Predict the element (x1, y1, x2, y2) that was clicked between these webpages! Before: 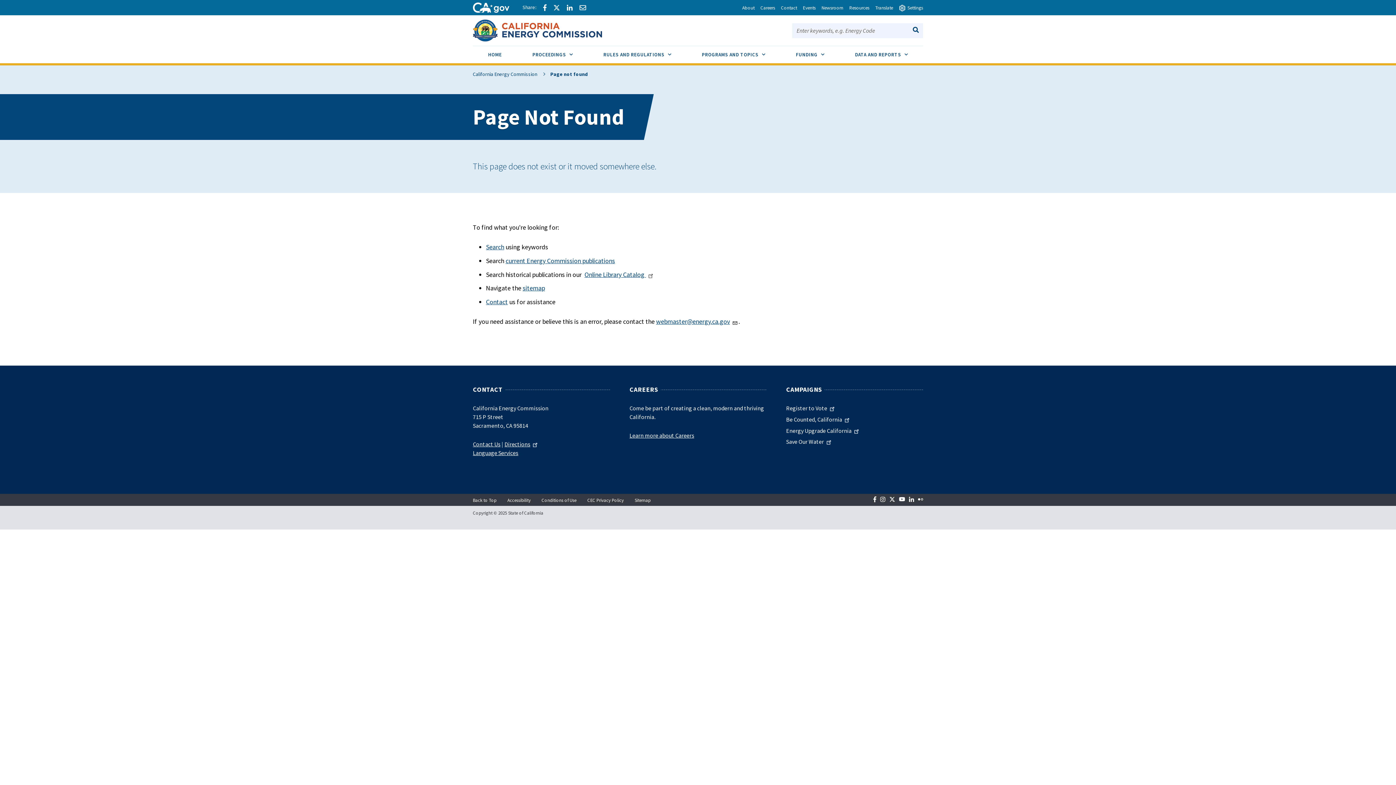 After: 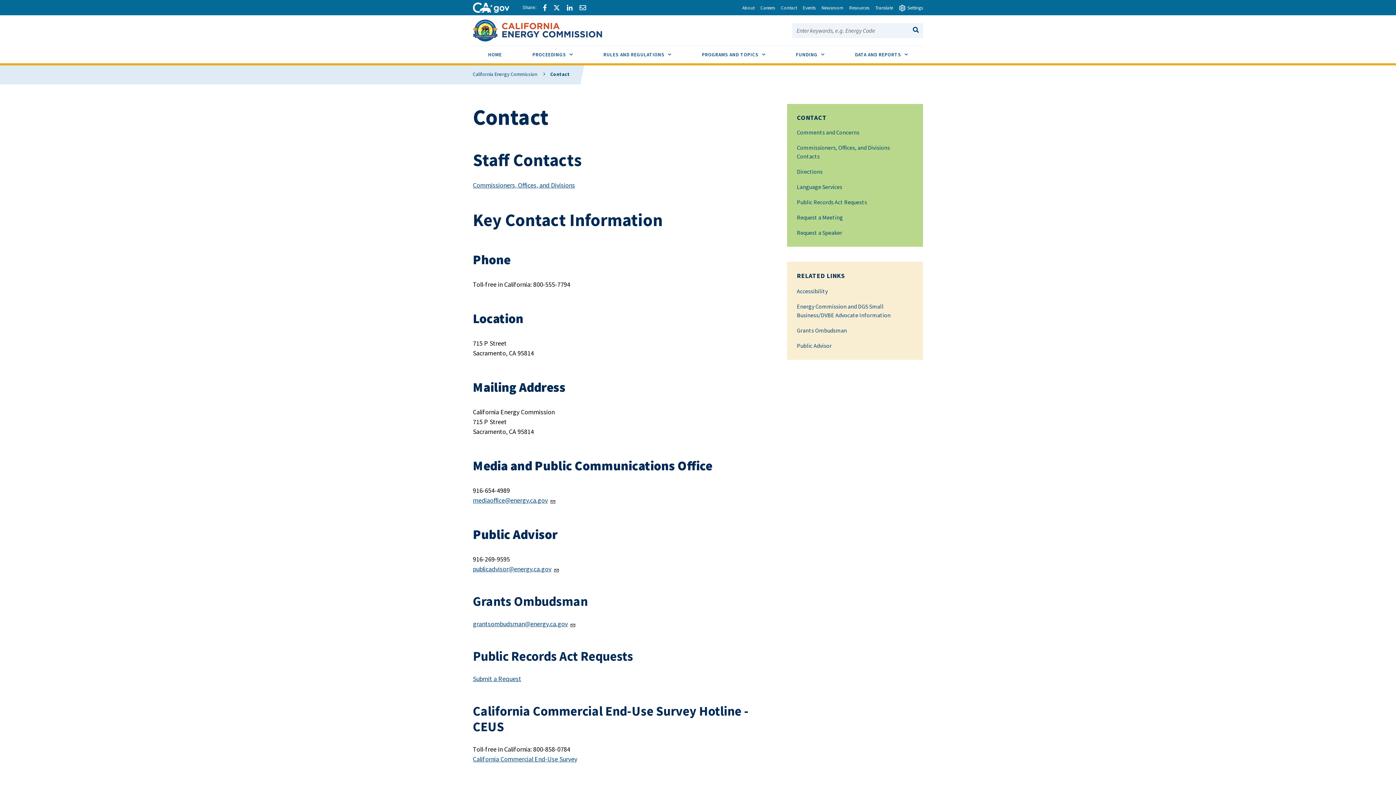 Action: label: Contact bbox: (486, 297, 507, 306)